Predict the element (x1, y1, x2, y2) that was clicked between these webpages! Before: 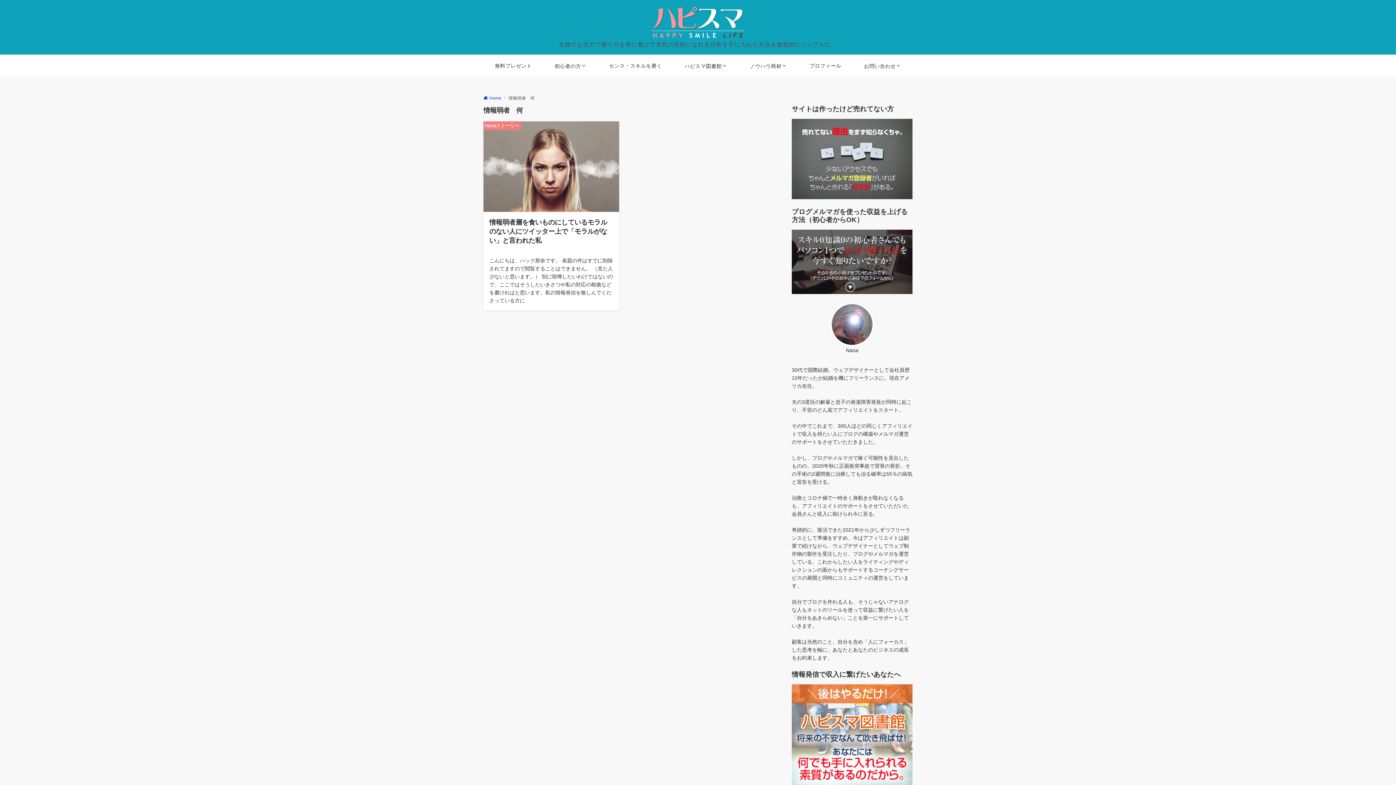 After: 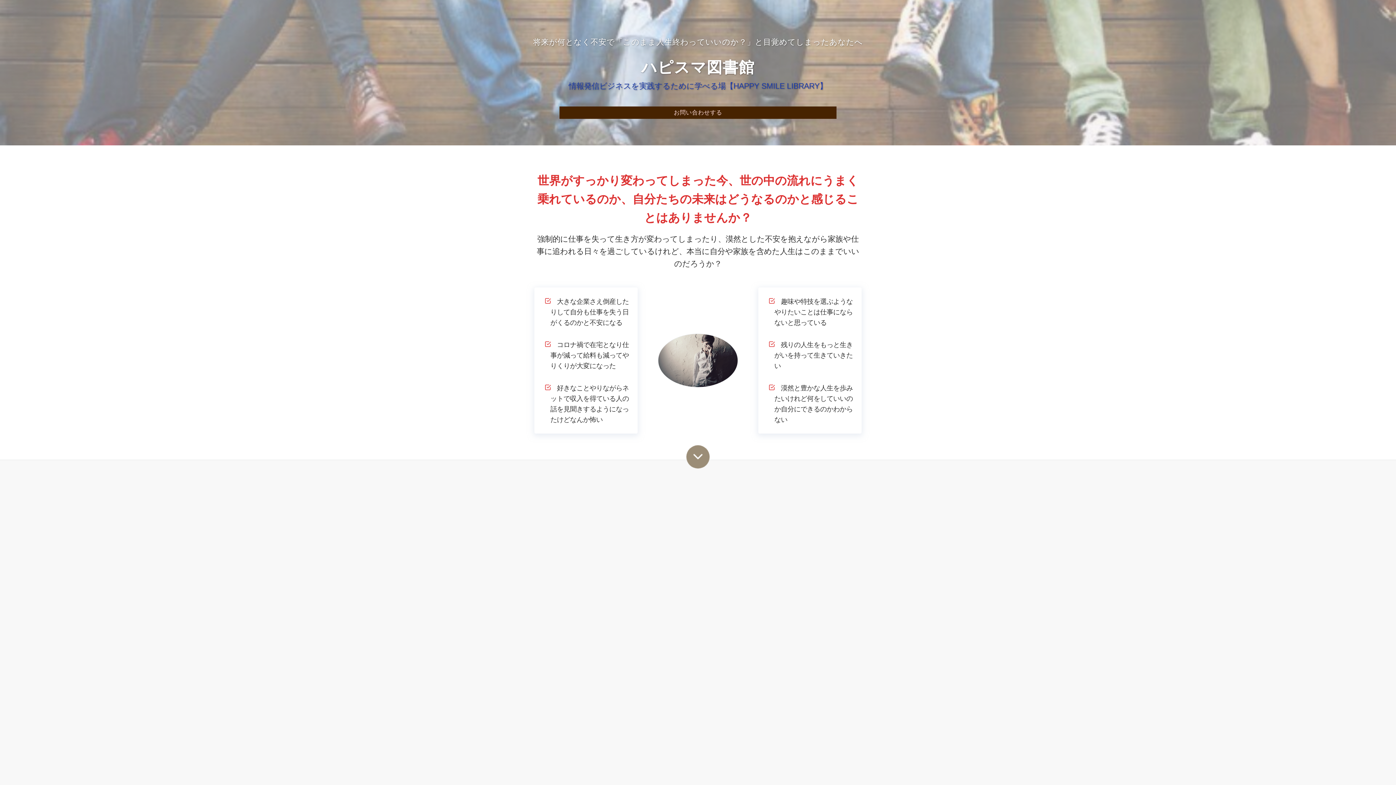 Action: bbox: (792, 741, 912, 747)